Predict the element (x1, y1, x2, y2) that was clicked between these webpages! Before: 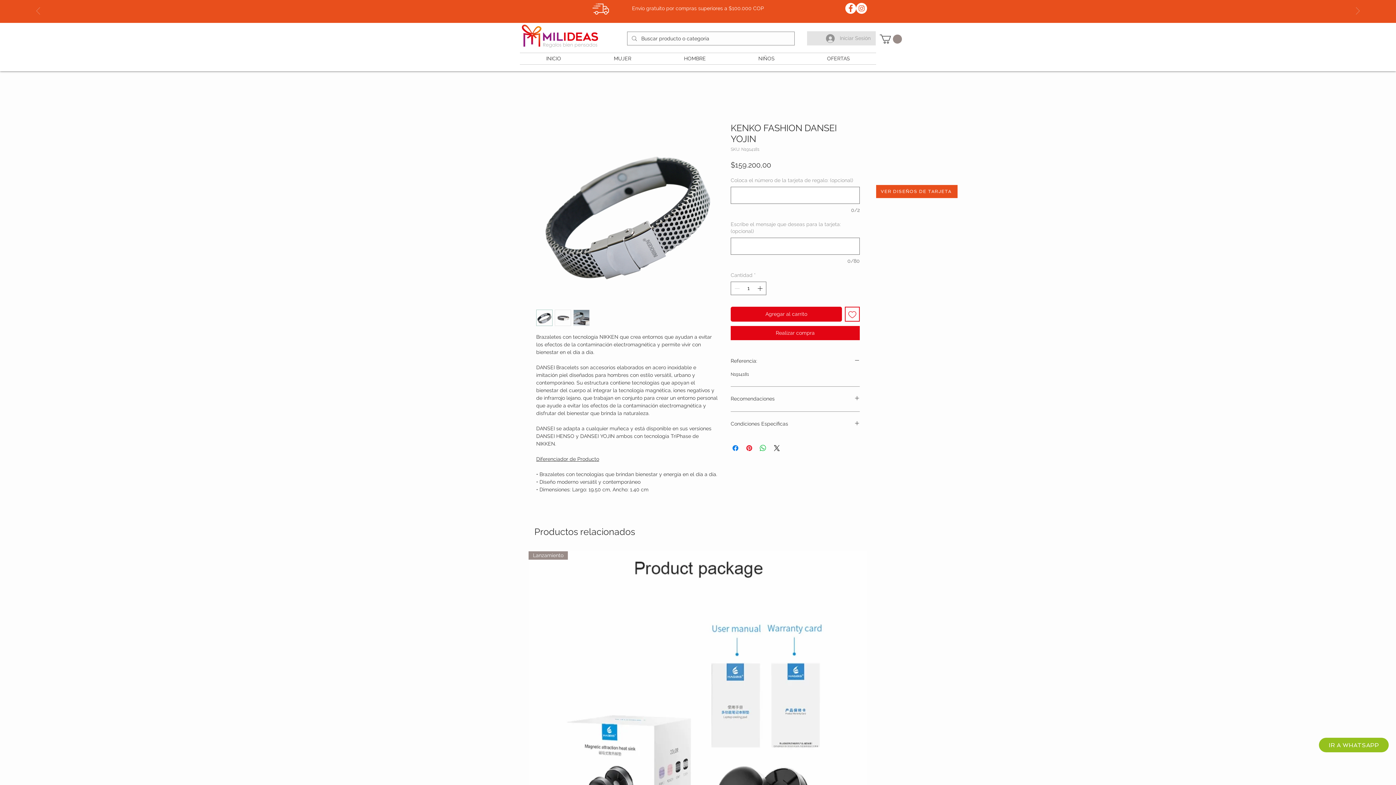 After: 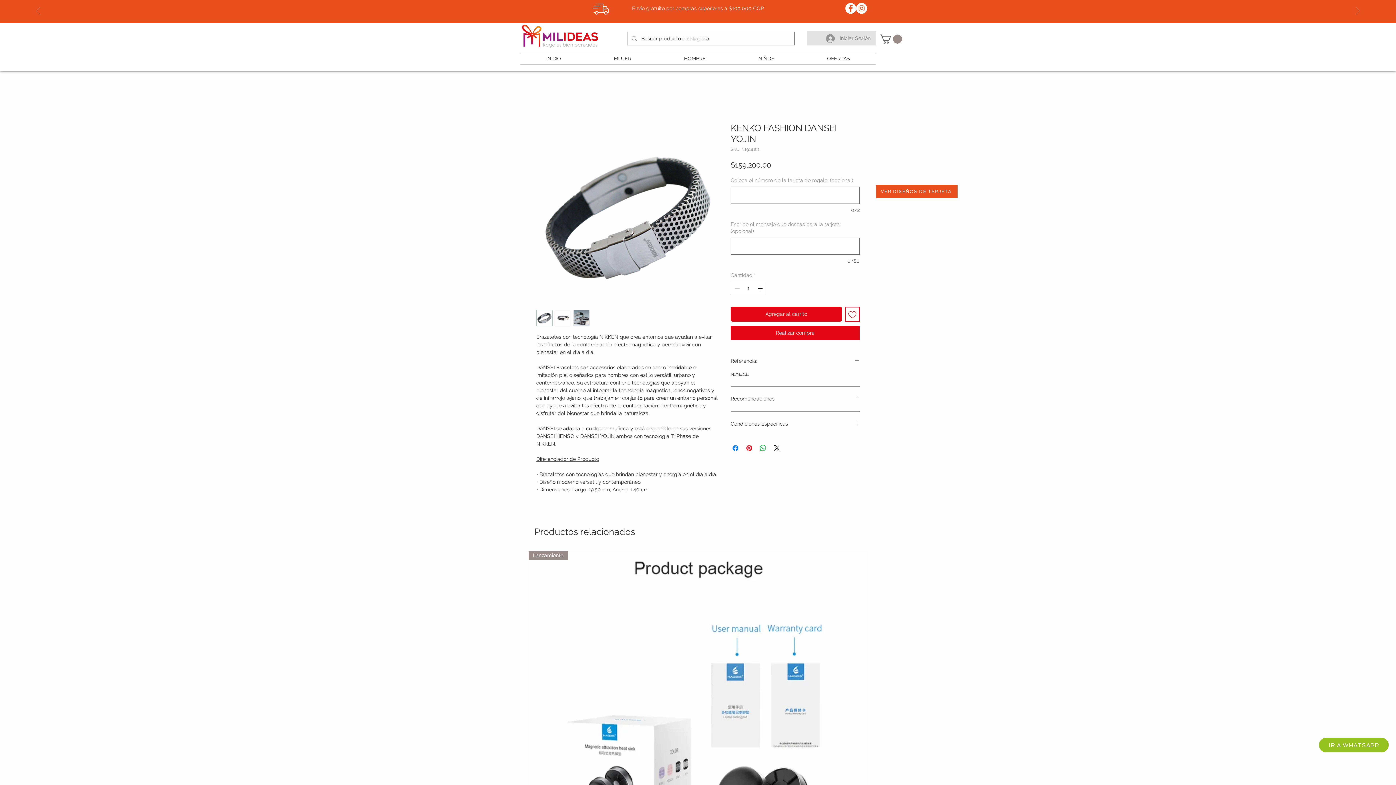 Action: bbox: (756, 282, 765, 294) label: Increment